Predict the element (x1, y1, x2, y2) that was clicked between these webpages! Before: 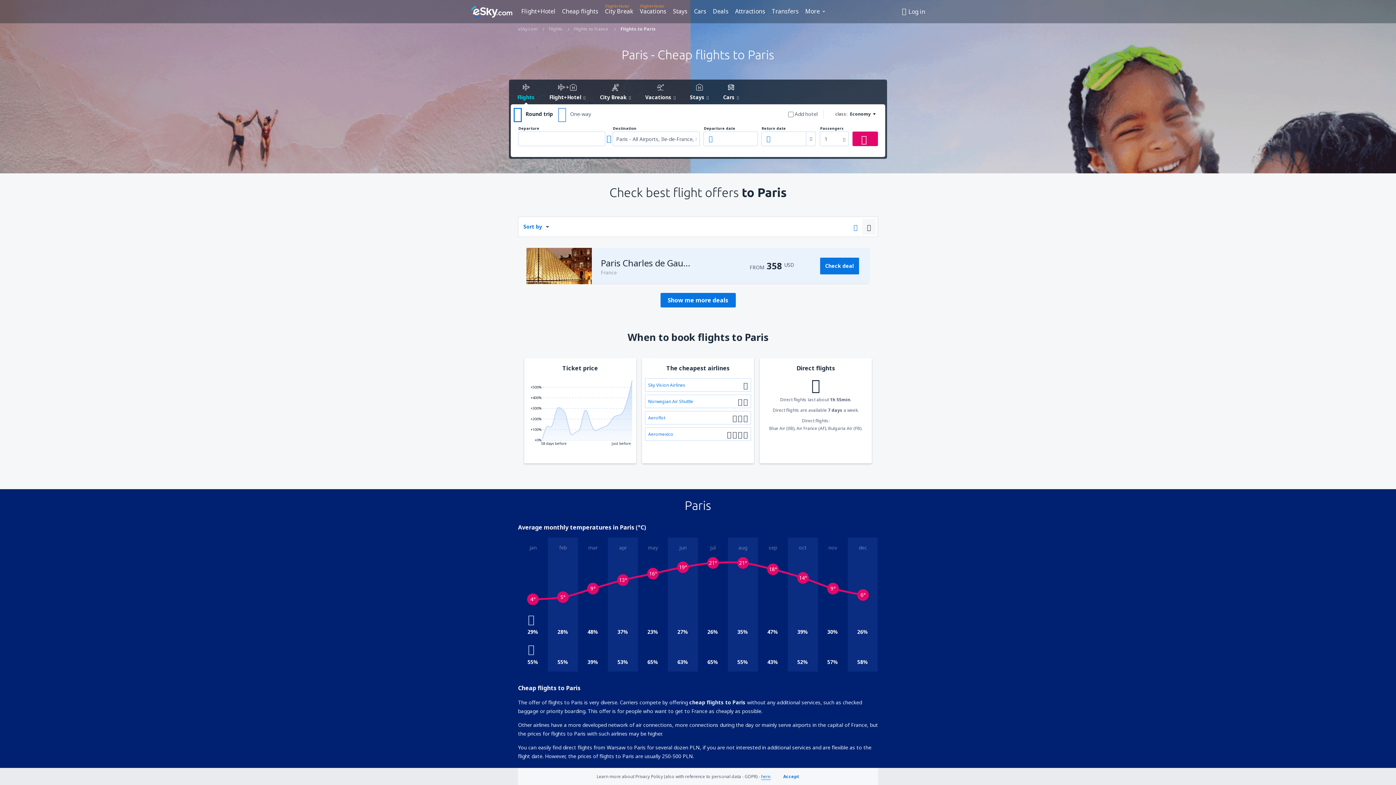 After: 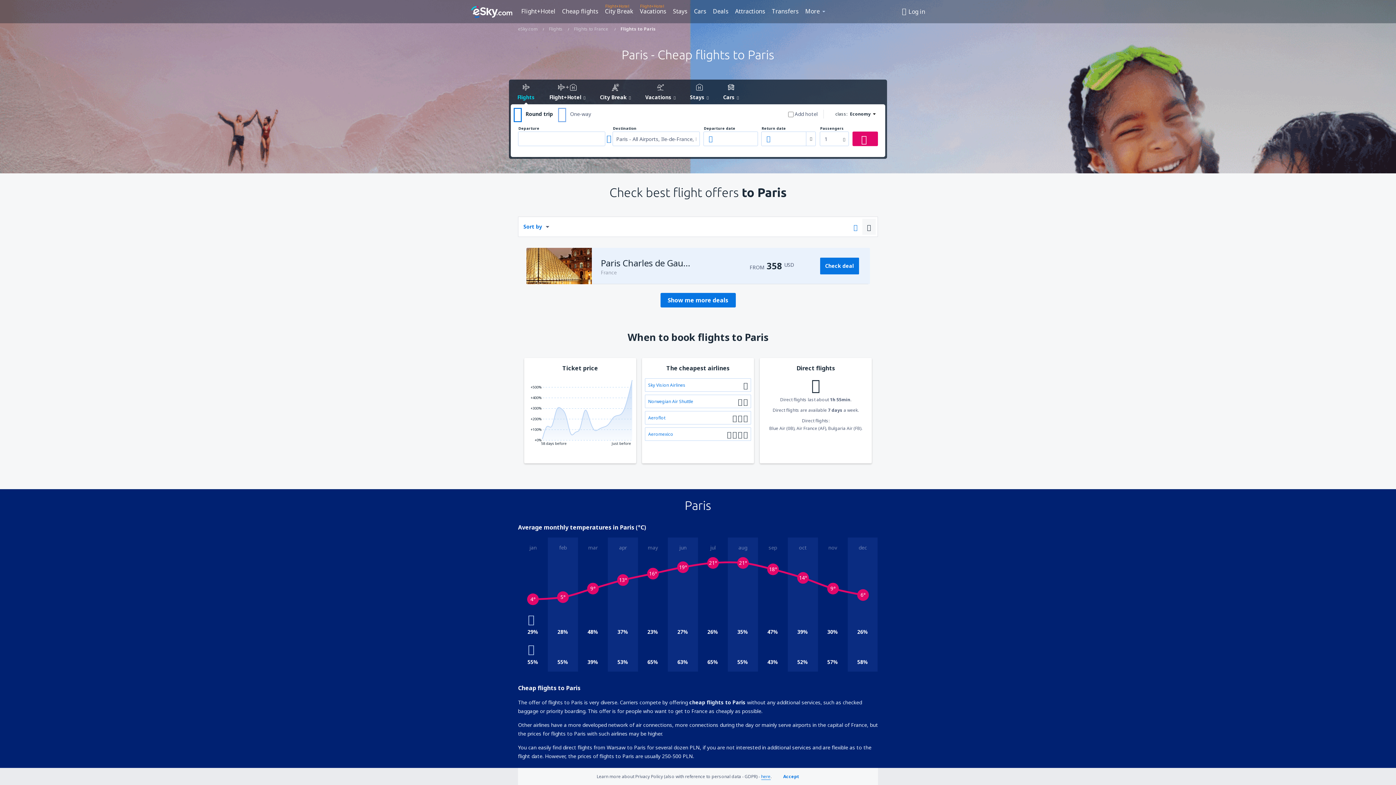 Action: bbox: (716, 81, 745, 104) label: Cars